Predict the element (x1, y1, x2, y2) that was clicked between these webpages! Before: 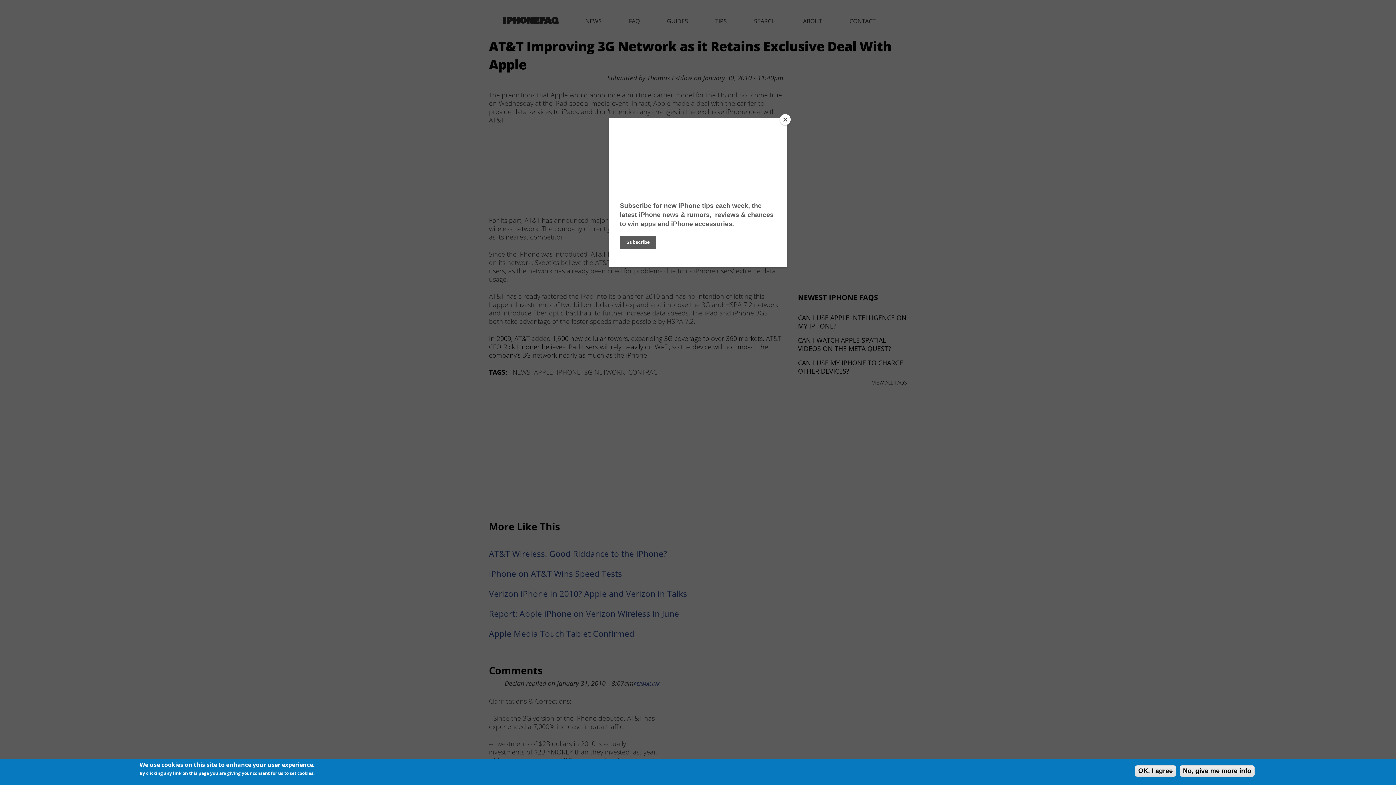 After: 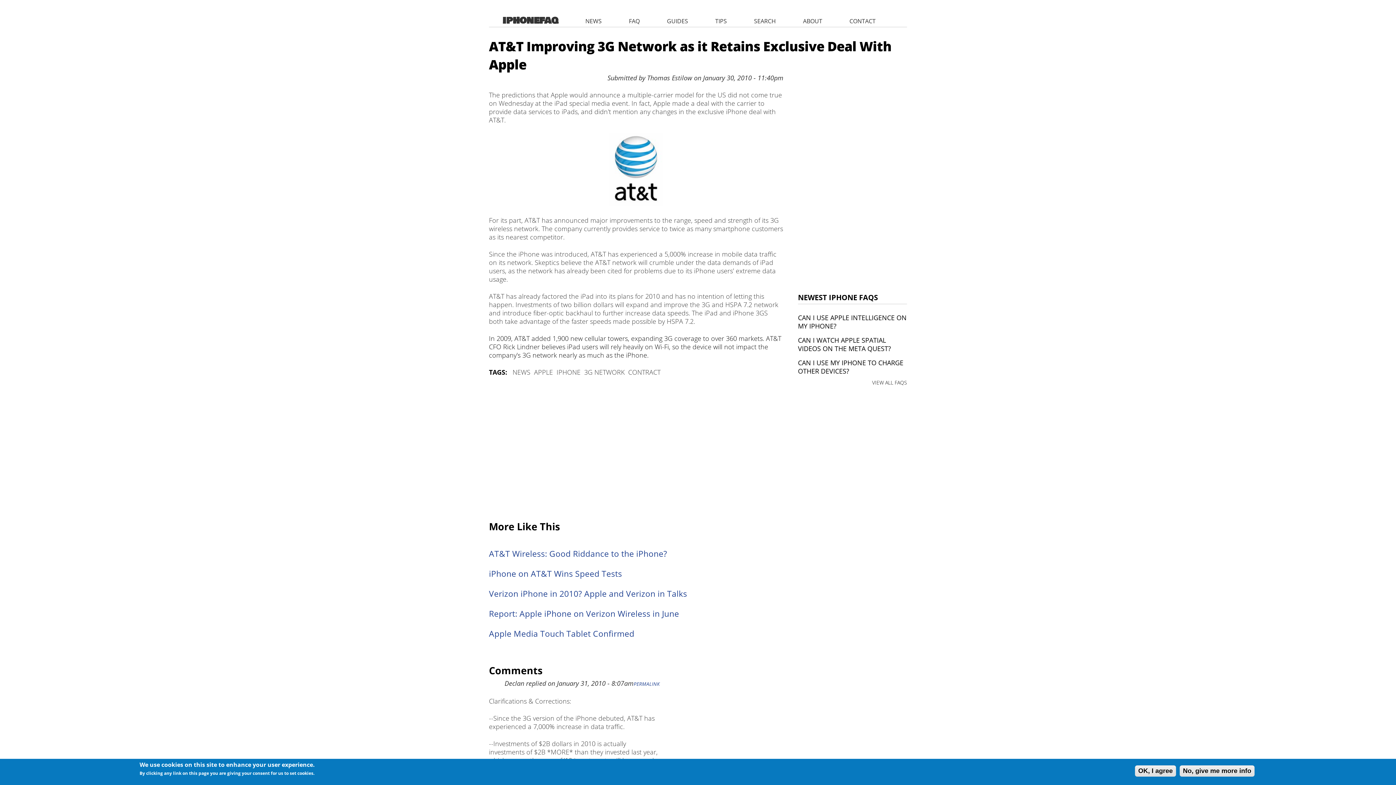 Action: label: Close bbox: (780, 114, 790, 125)